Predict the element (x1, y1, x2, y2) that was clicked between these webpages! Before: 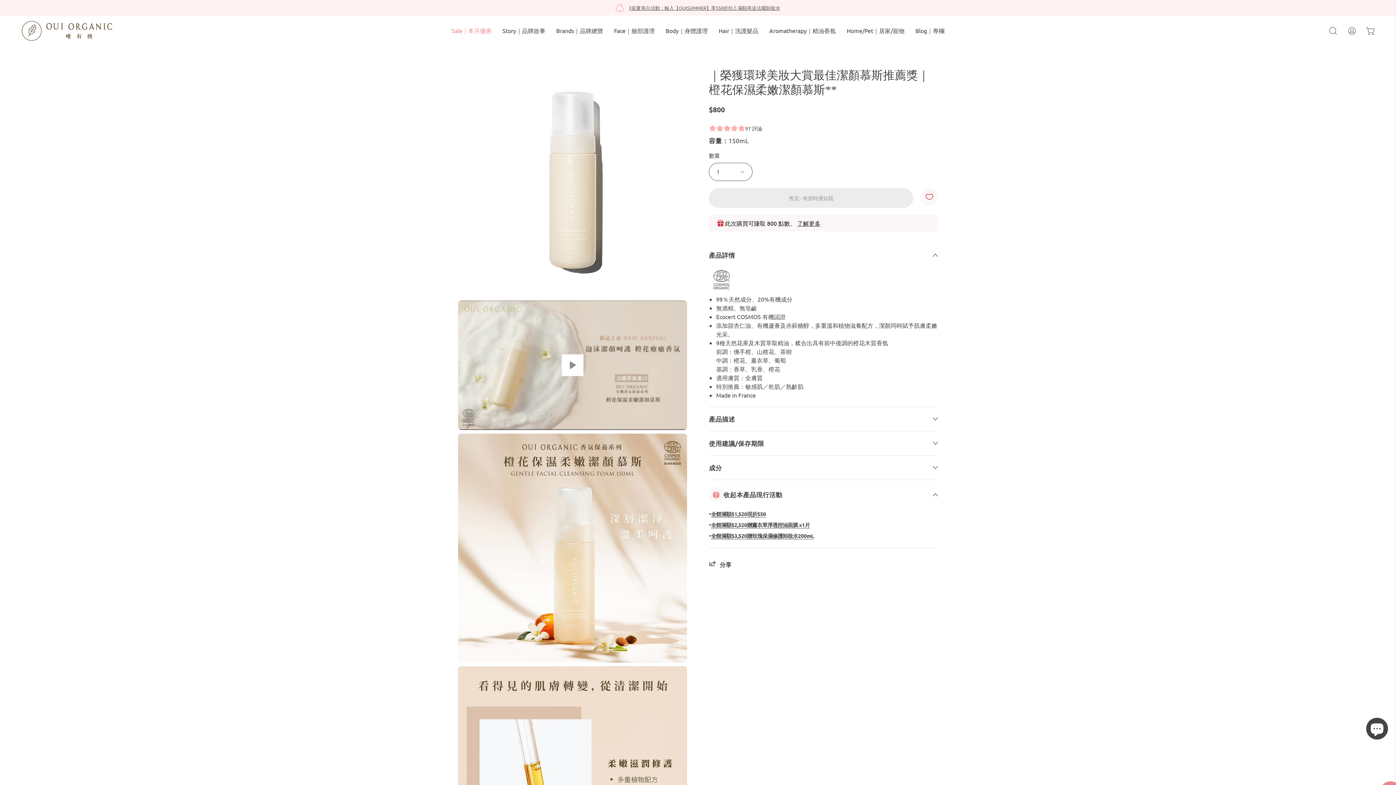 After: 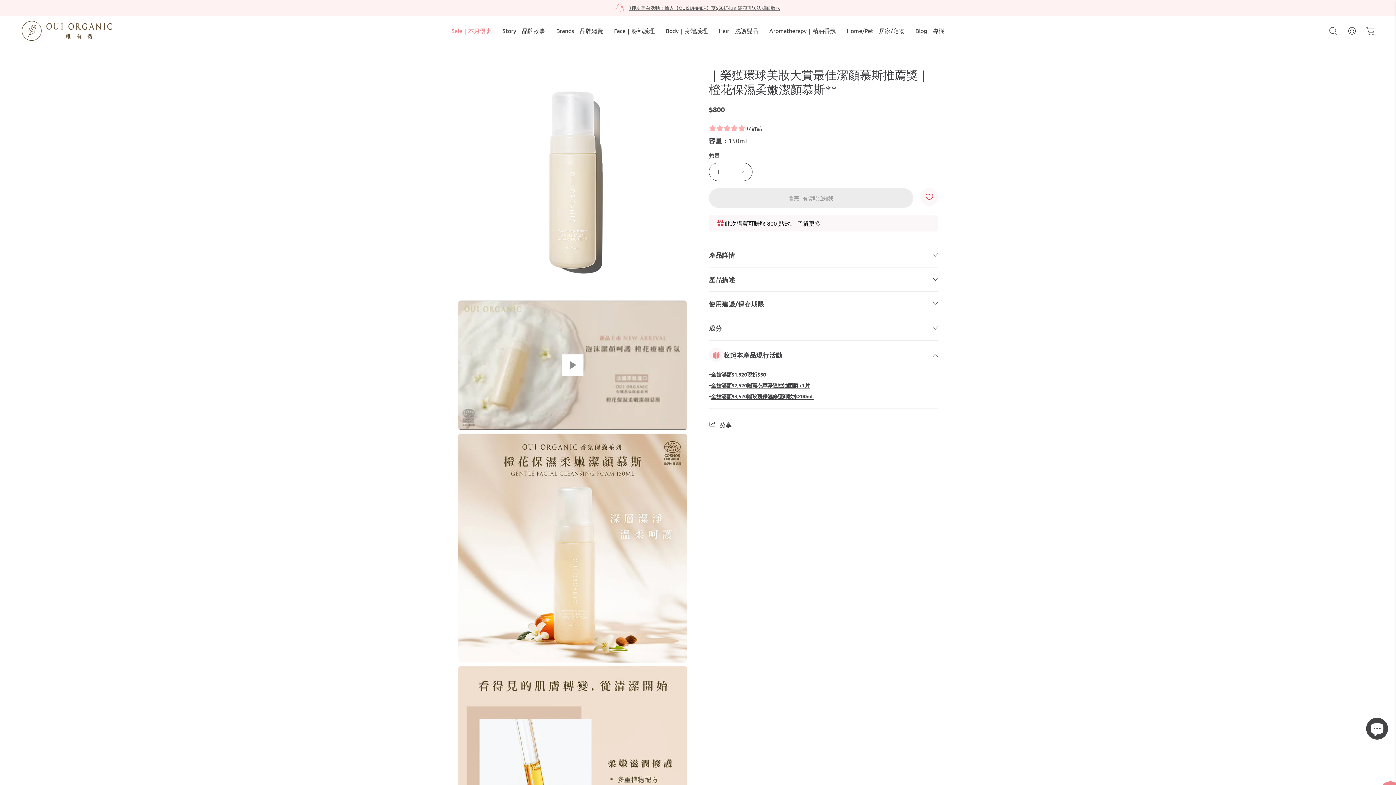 Action: bbox: (709, 243, 938, 267) label: 產品詳情